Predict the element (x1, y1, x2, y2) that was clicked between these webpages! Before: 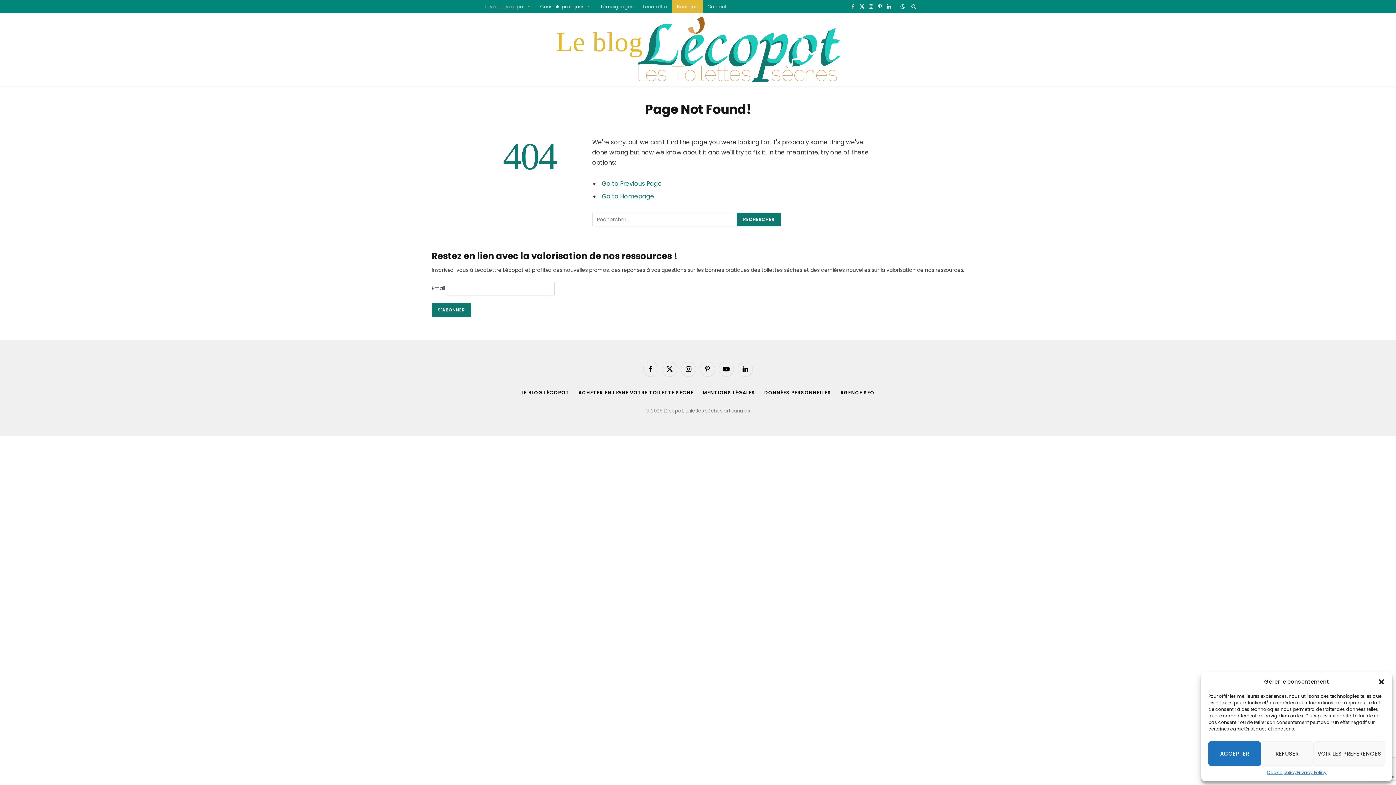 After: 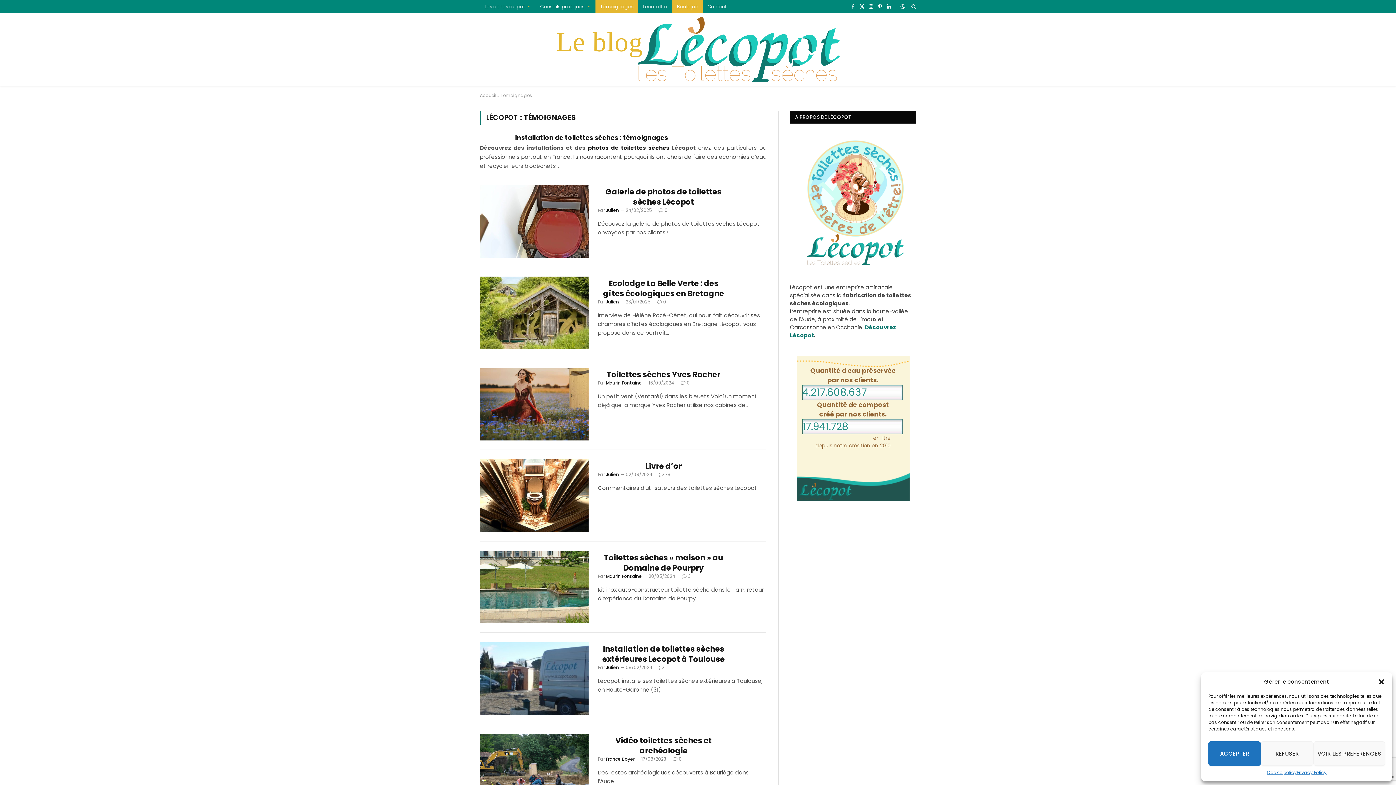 Action: label: Témoignages bbox: (595, 0, 638, 13)